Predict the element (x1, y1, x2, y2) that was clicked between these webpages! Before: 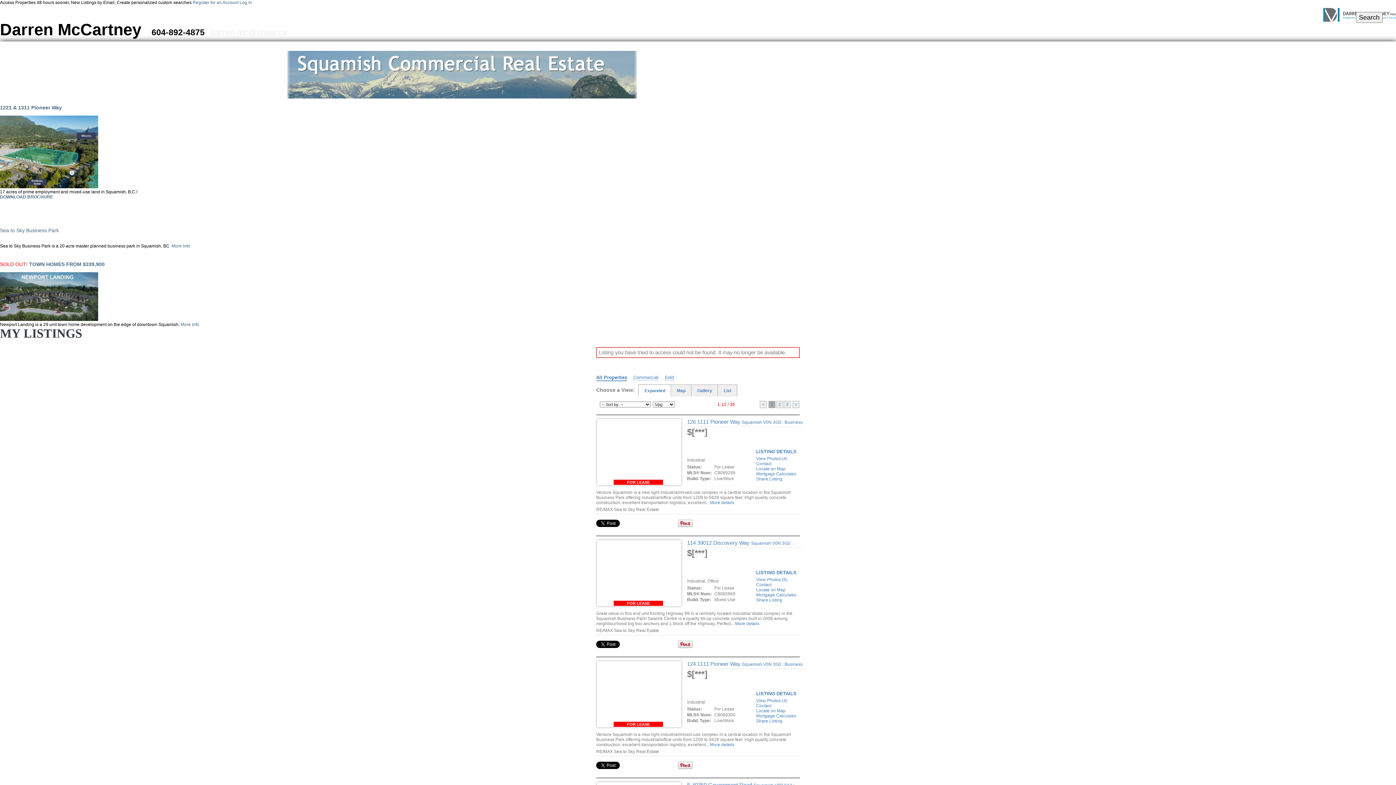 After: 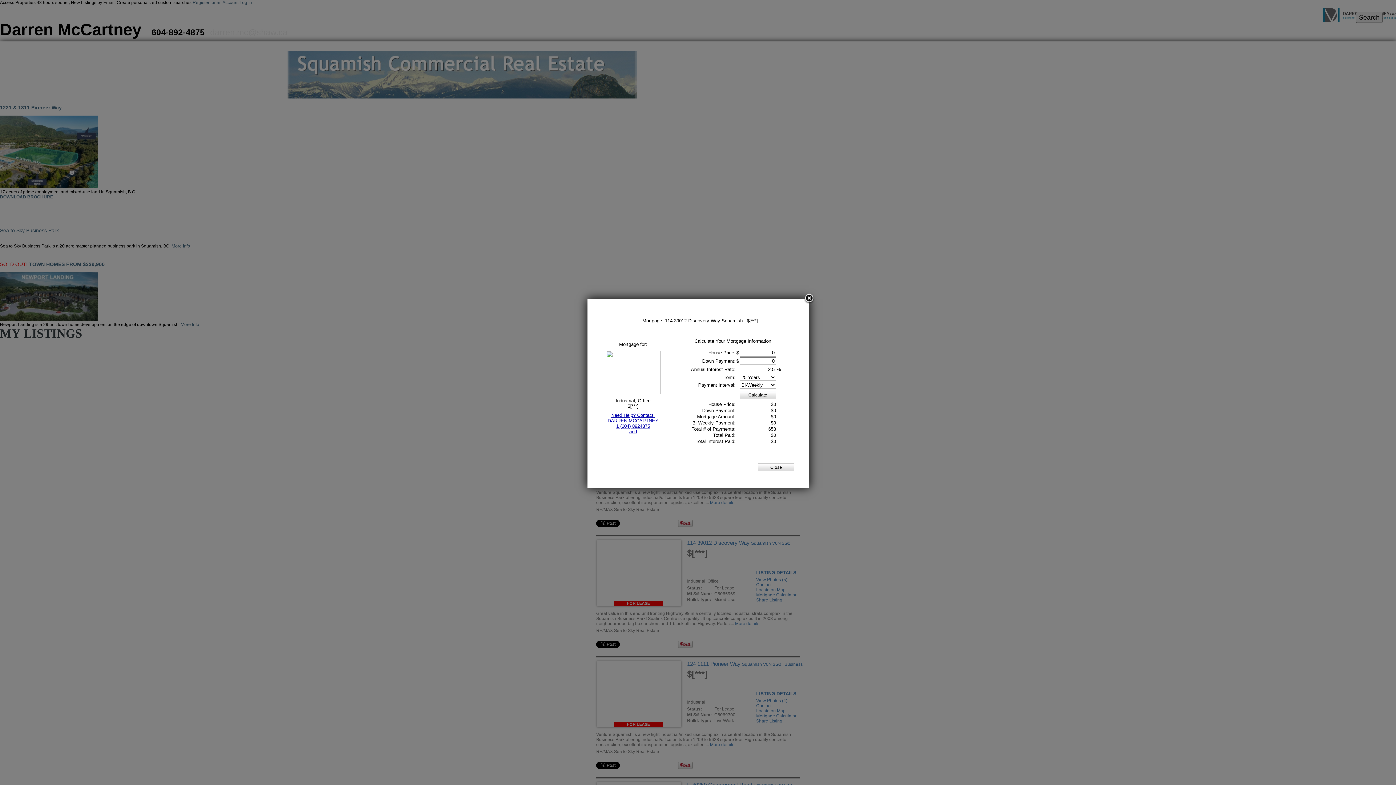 Action: bbox: (756, 592, 796, 597) label: Mortgage Calculator